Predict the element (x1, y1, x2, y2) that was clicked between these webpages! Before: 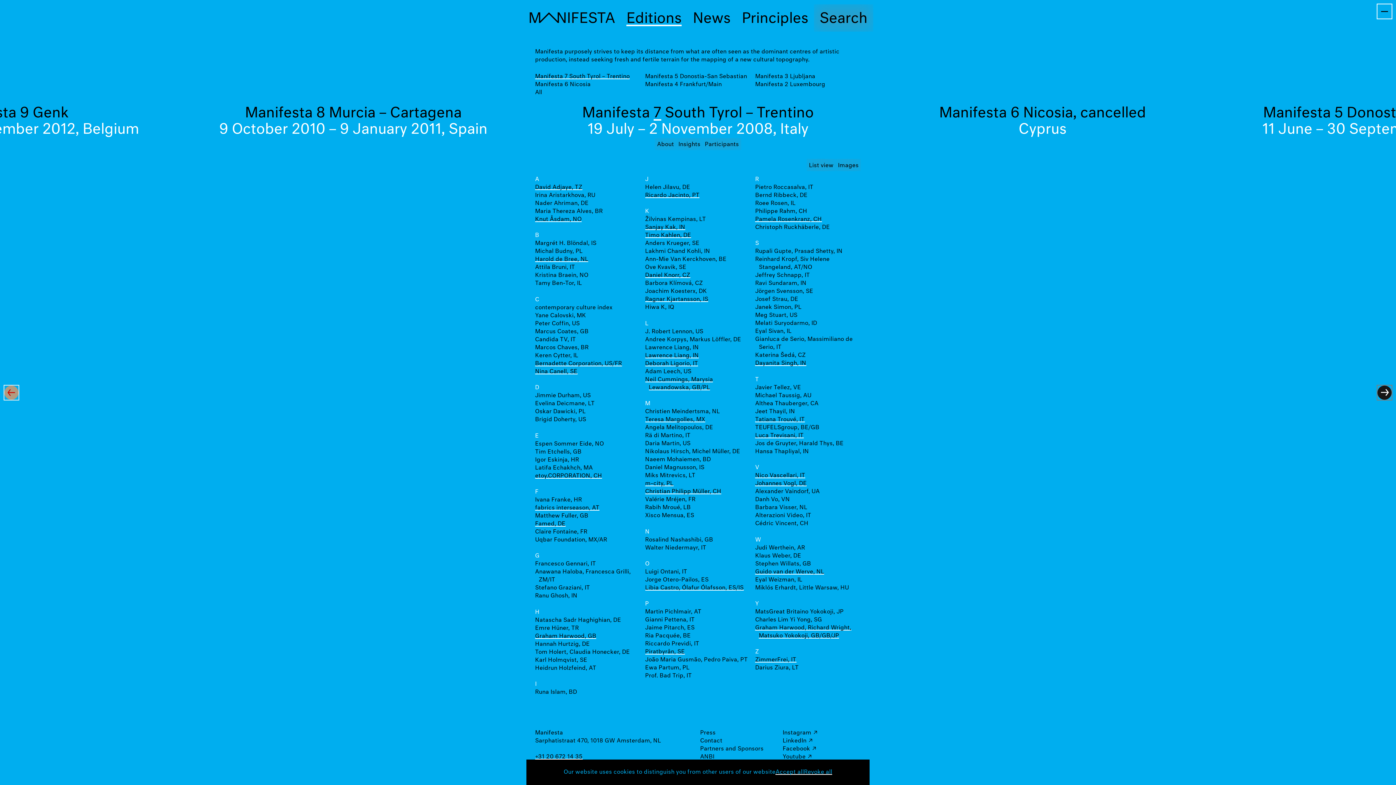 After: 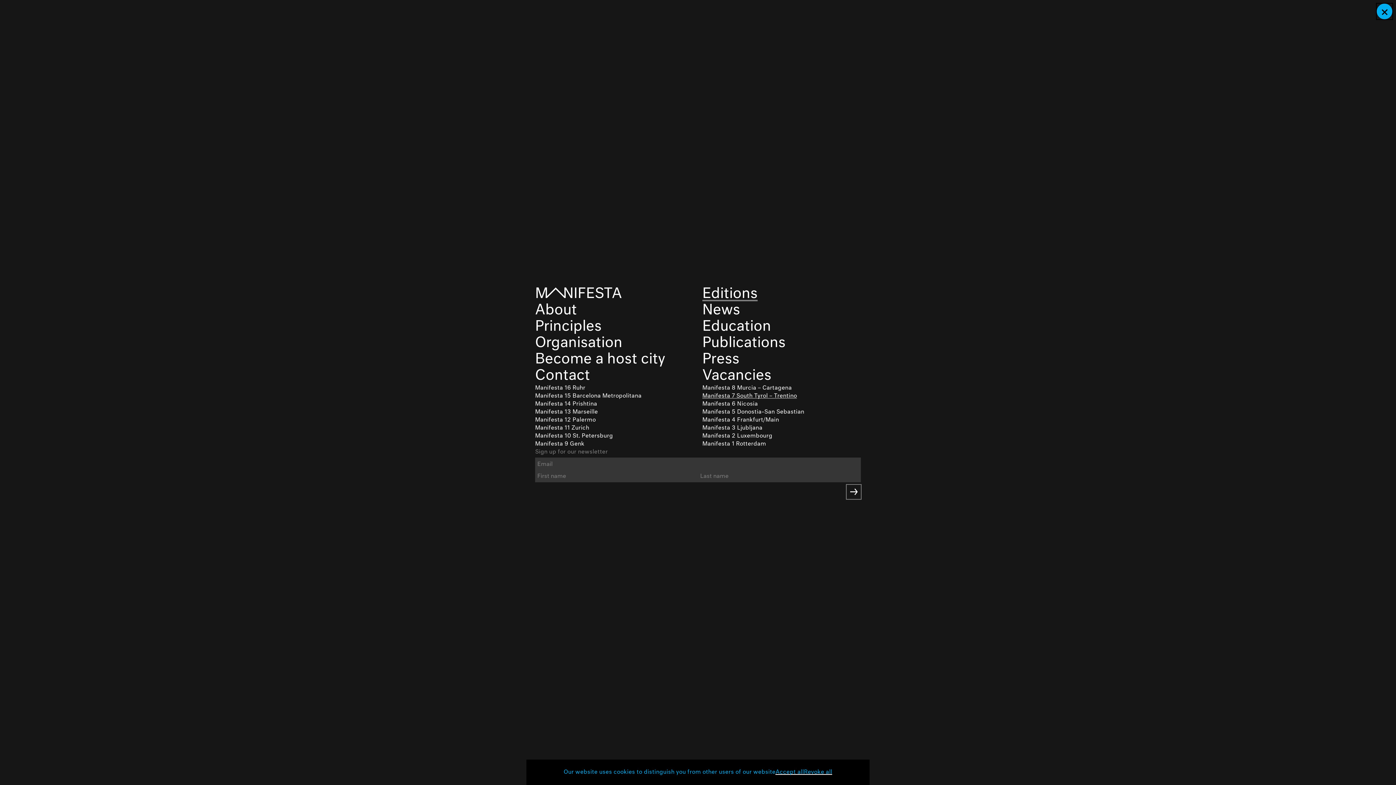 Action: bbox: (1377, 4, 1392, 18)